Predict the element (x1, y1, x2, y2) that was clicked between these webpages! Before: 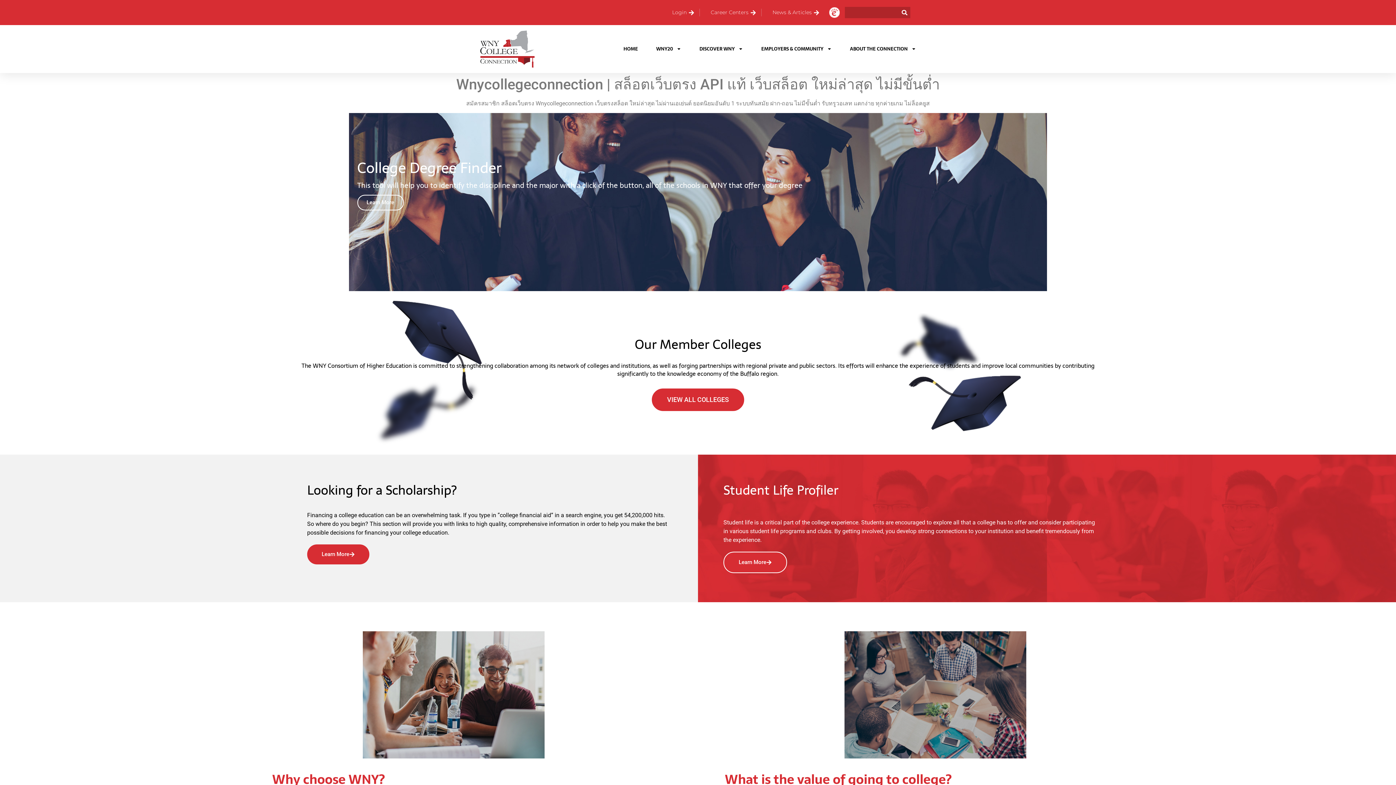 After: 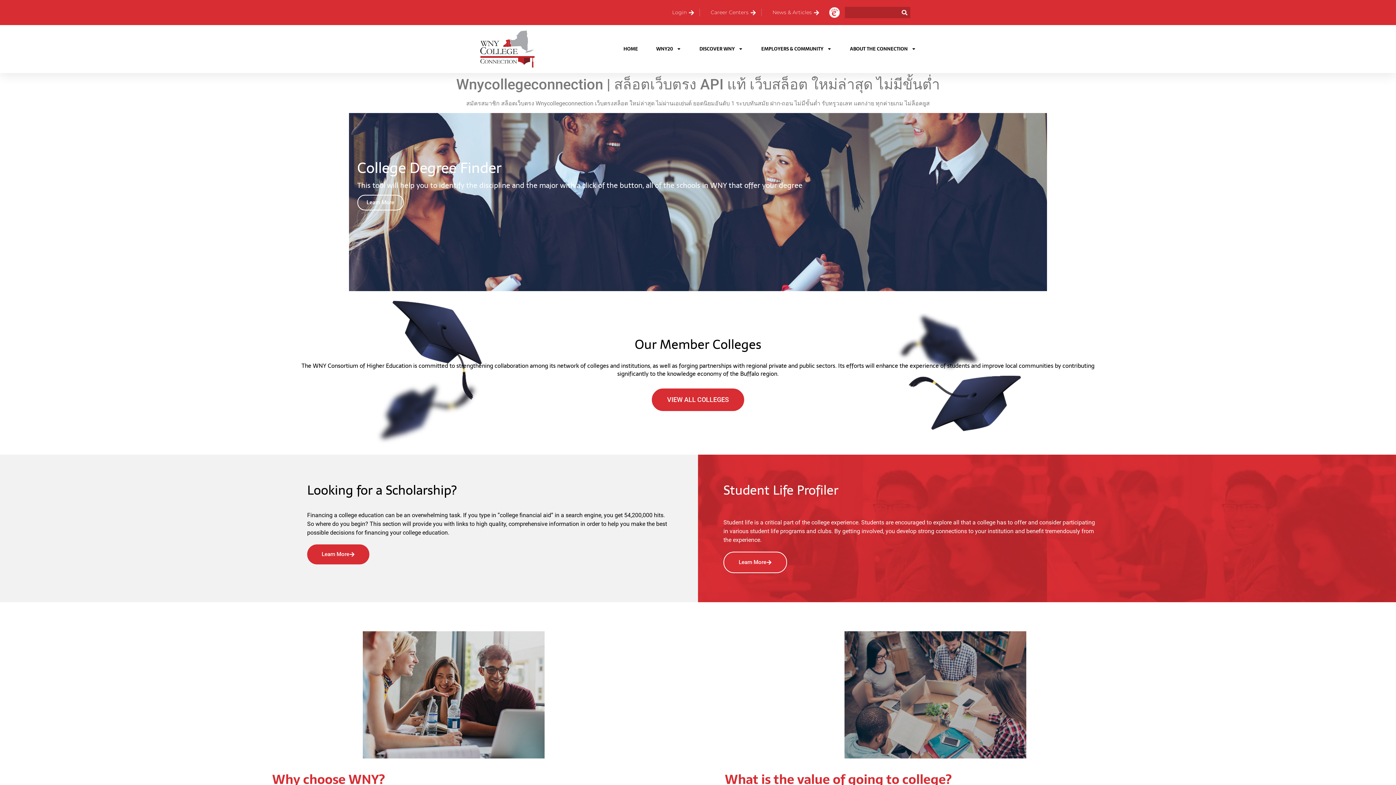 Action: label: HOME bbox: (623, 40, 638, 57)